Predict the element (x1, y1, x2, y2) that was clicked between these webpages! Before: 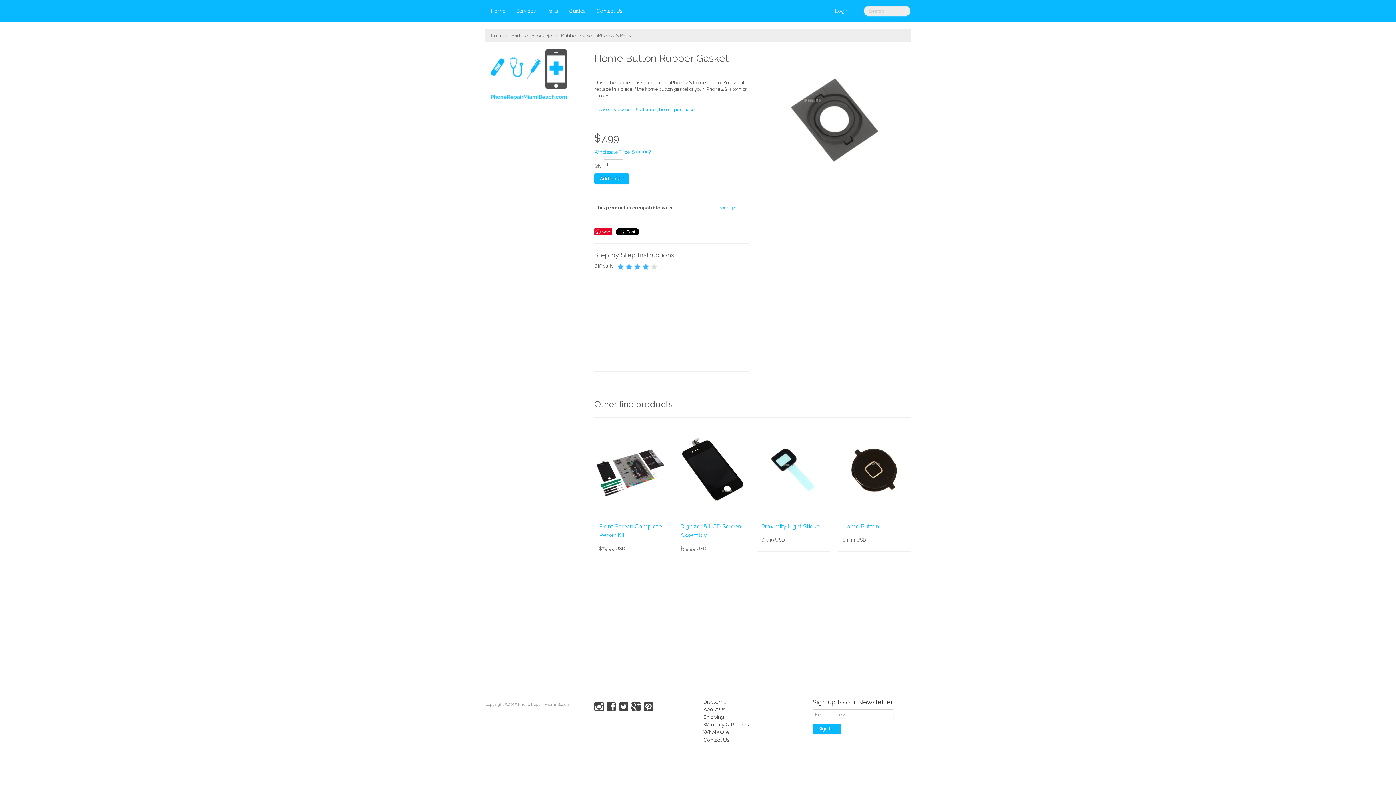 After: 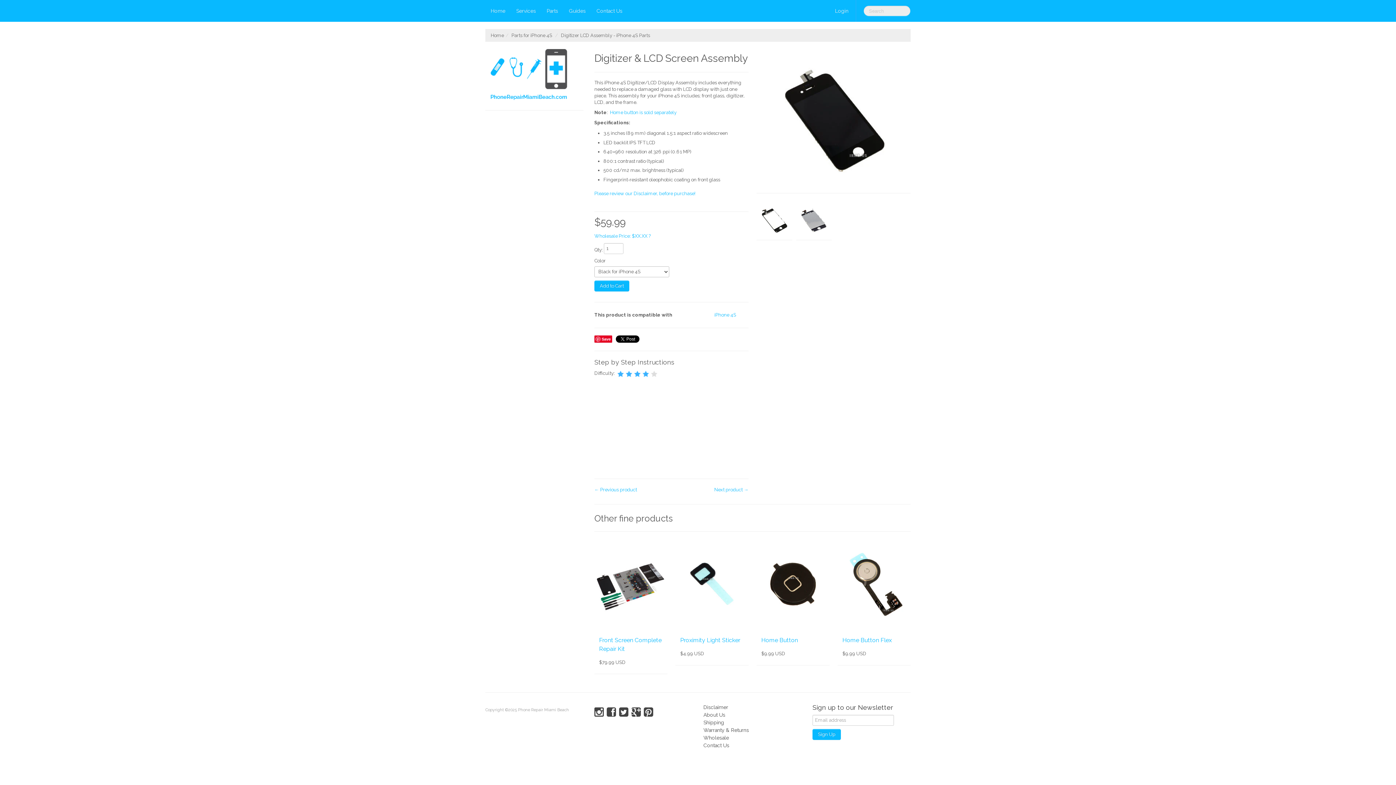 Action: bbox: (677, 426, 747, 513)